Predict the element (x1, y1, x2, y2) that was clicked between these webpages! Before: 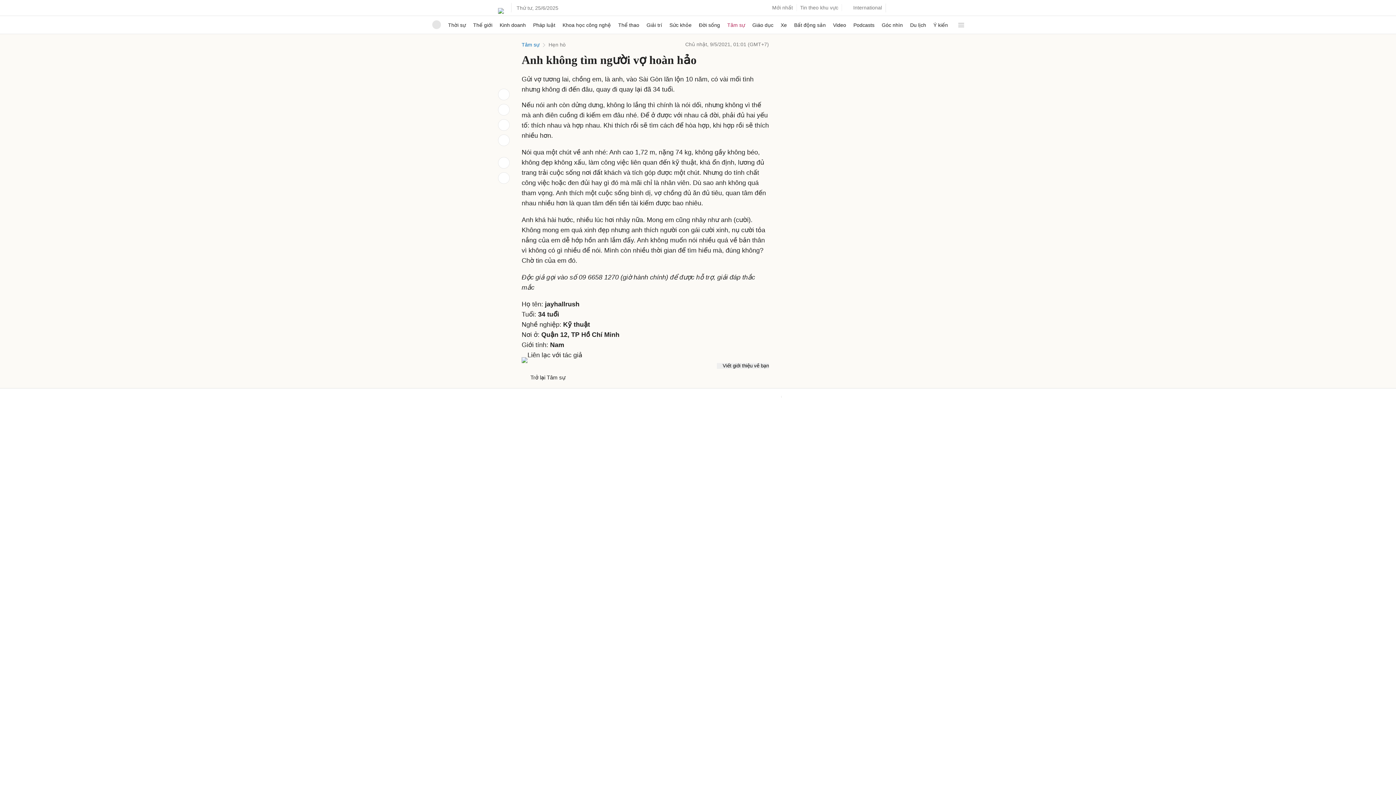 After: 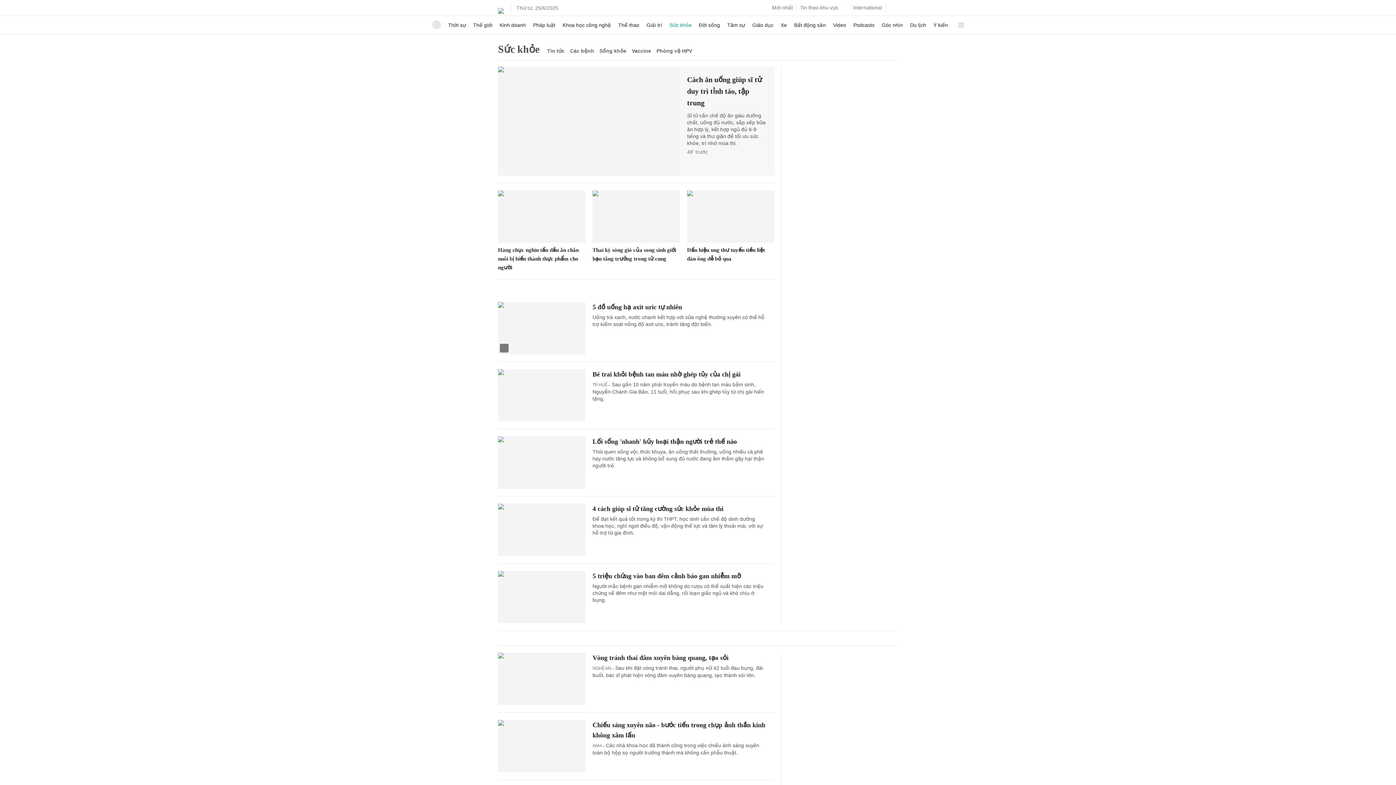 Action: label: Sức khỏe bbox: (669, 16, 691, 33)